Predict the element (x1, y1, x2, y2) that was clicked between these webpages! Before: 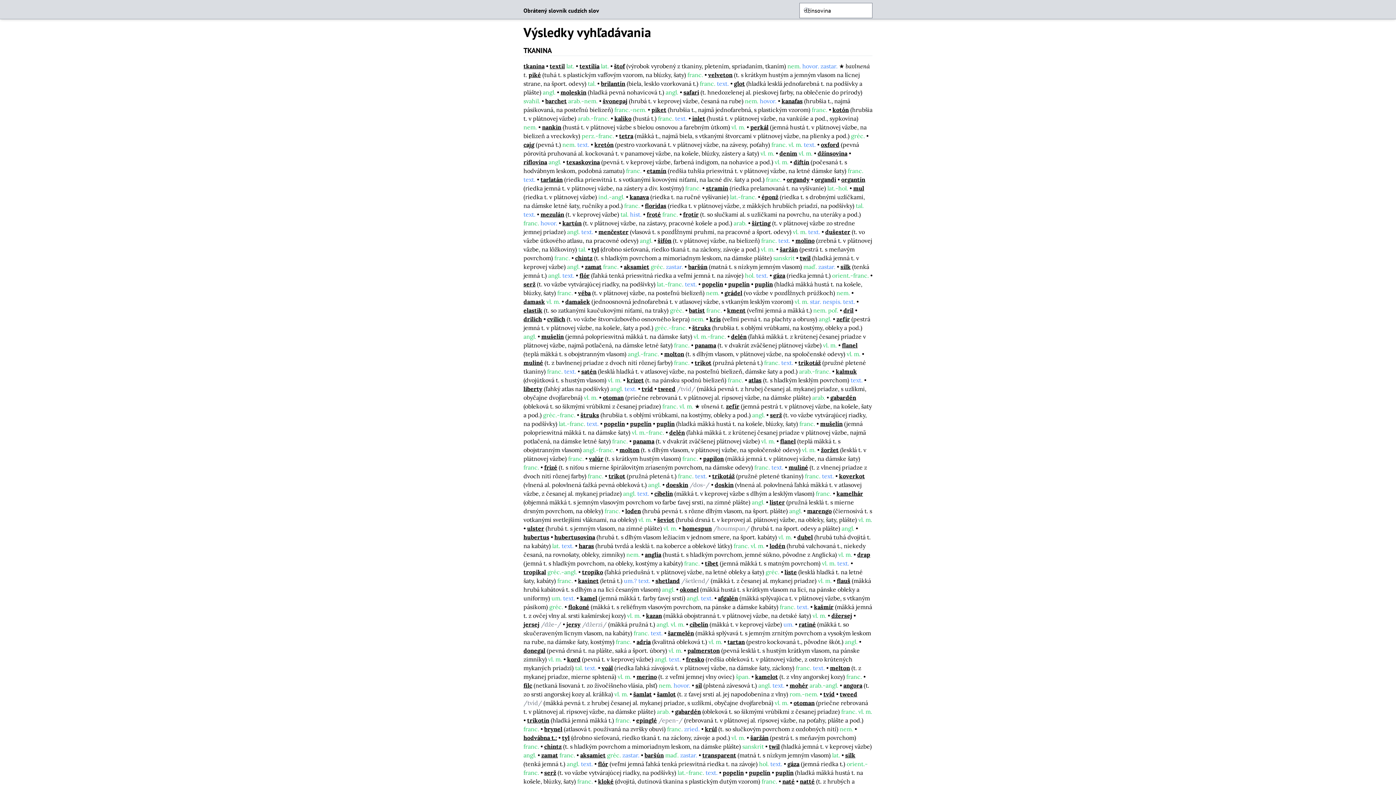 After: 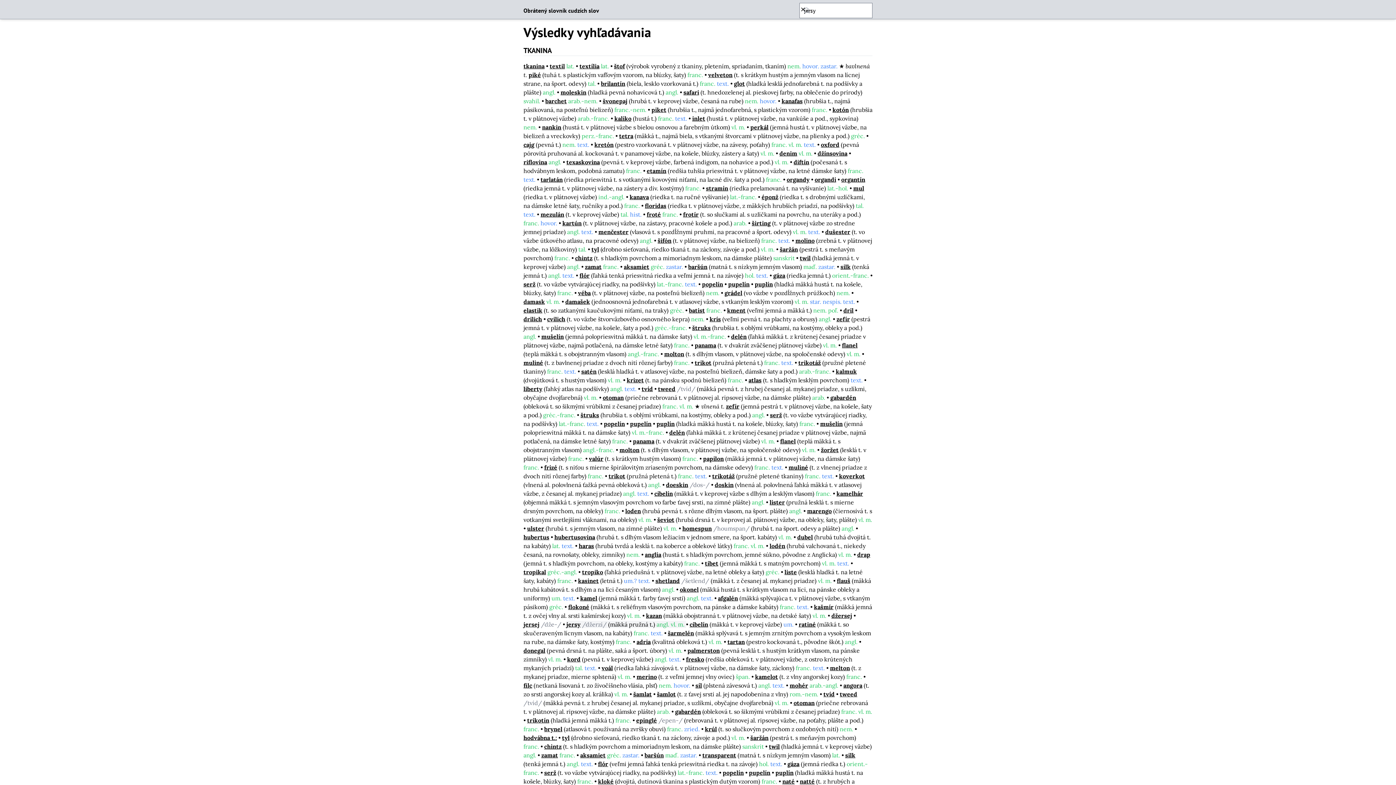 Action: bbox: (566, 621, 580, 628) label: jersy